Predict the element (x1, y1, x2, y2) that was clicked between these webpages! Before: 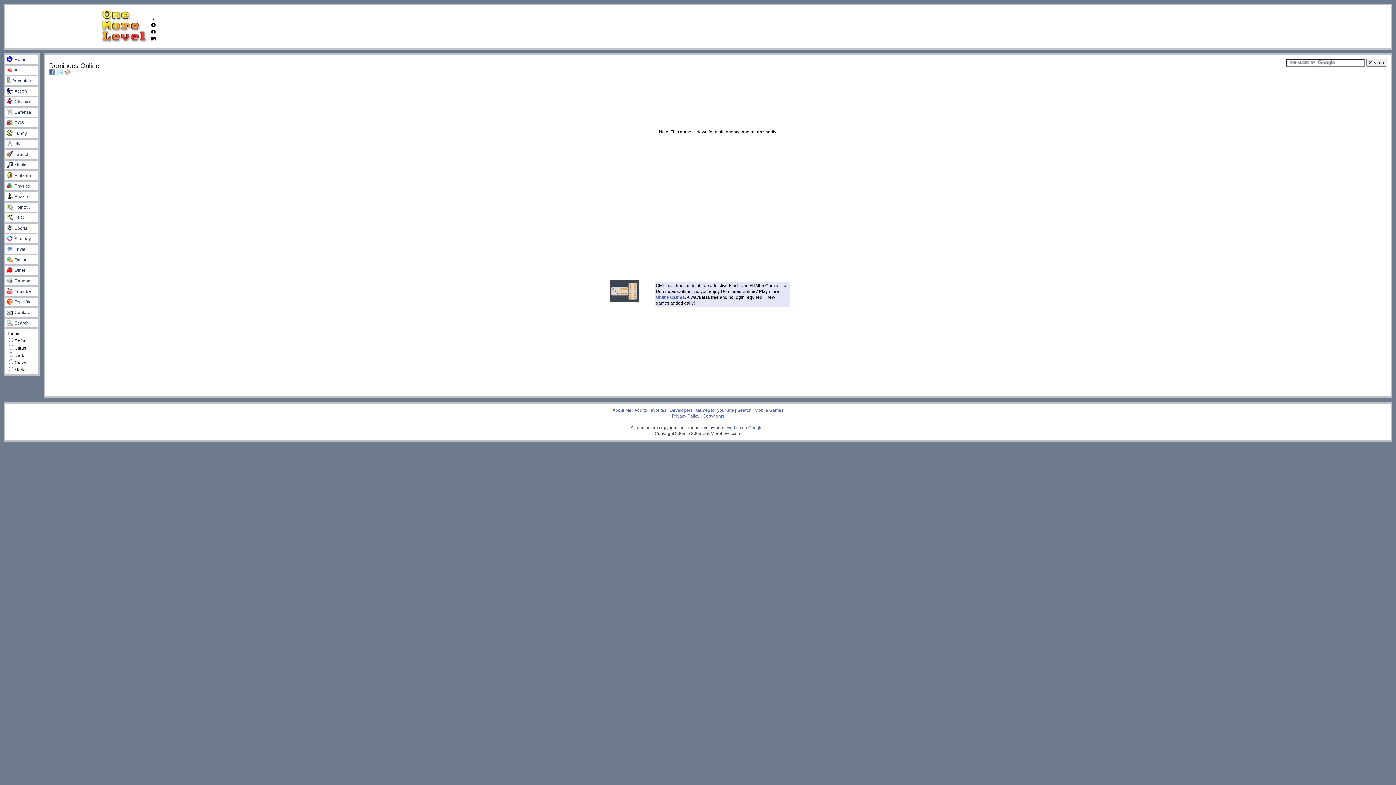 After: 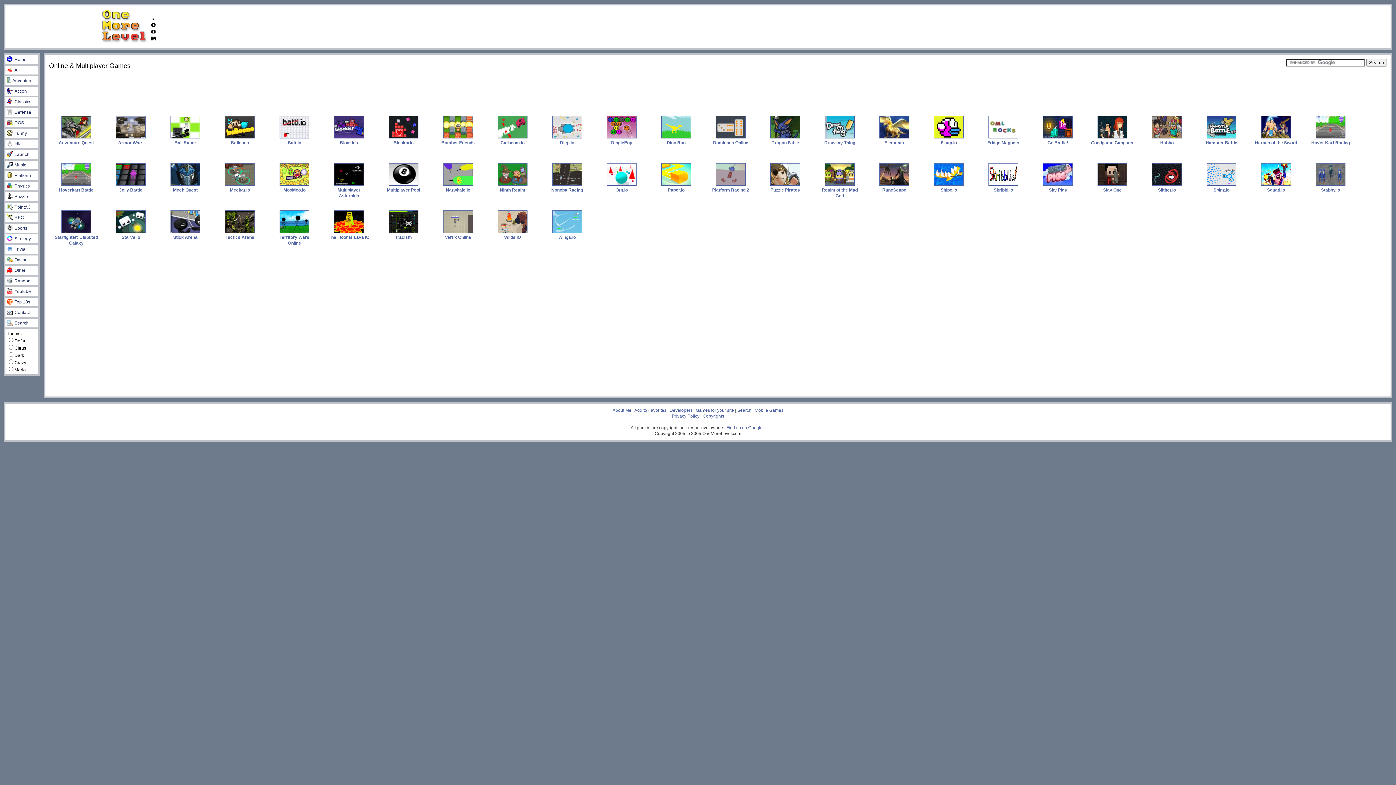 Action: bbox: (656, 294, 685, 300) label: Online Games